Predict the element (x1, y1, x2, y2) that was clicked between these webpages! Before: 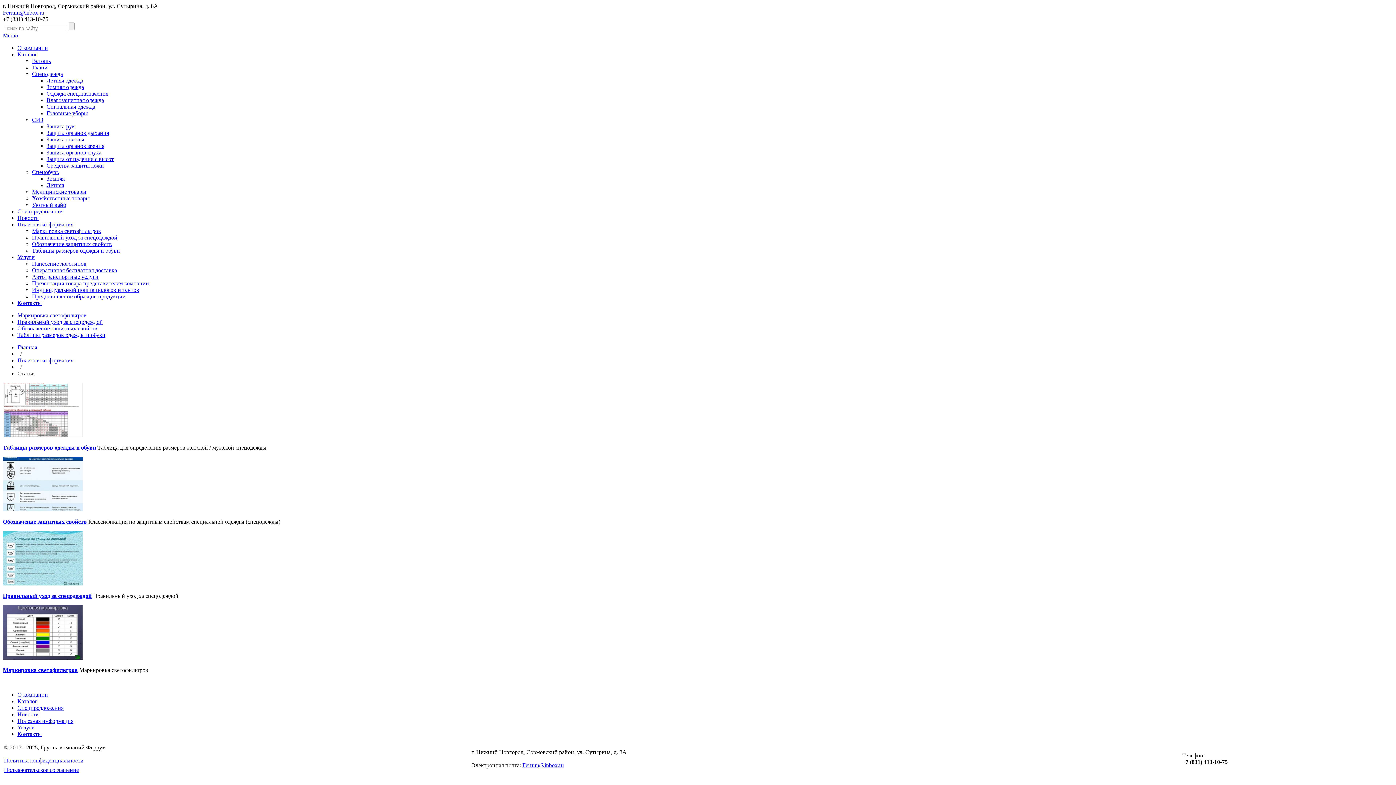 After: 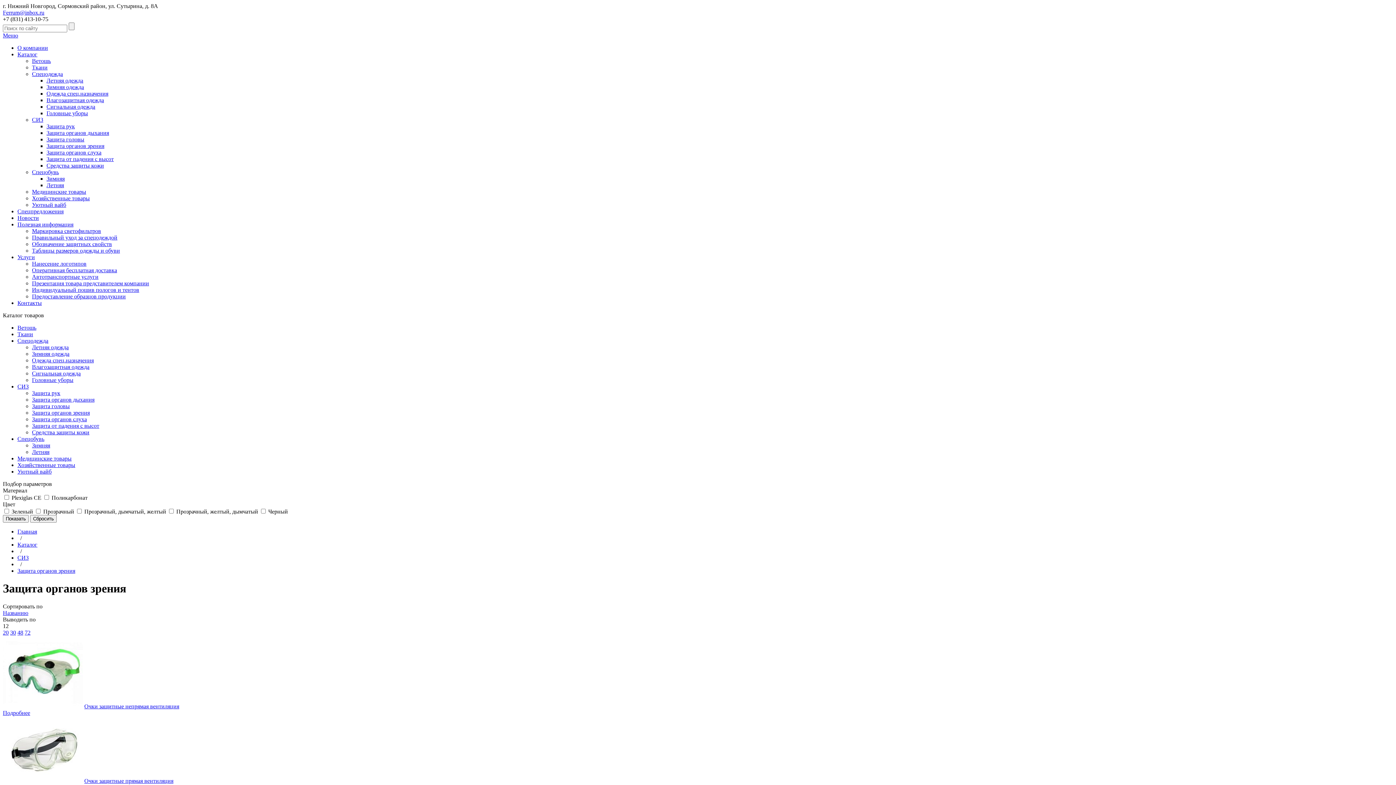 Action: label: Защита органов зрения bbox: (46, 142, 104, 149)